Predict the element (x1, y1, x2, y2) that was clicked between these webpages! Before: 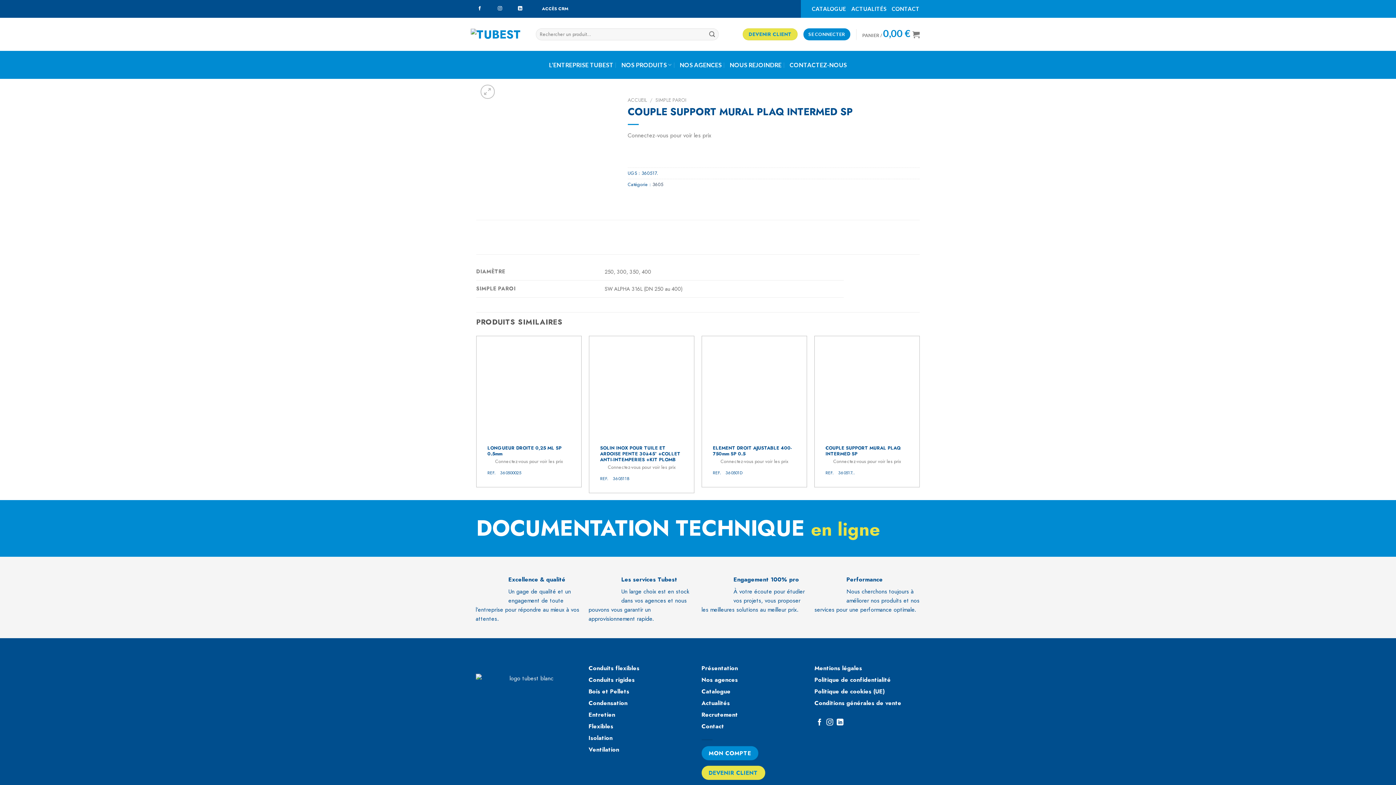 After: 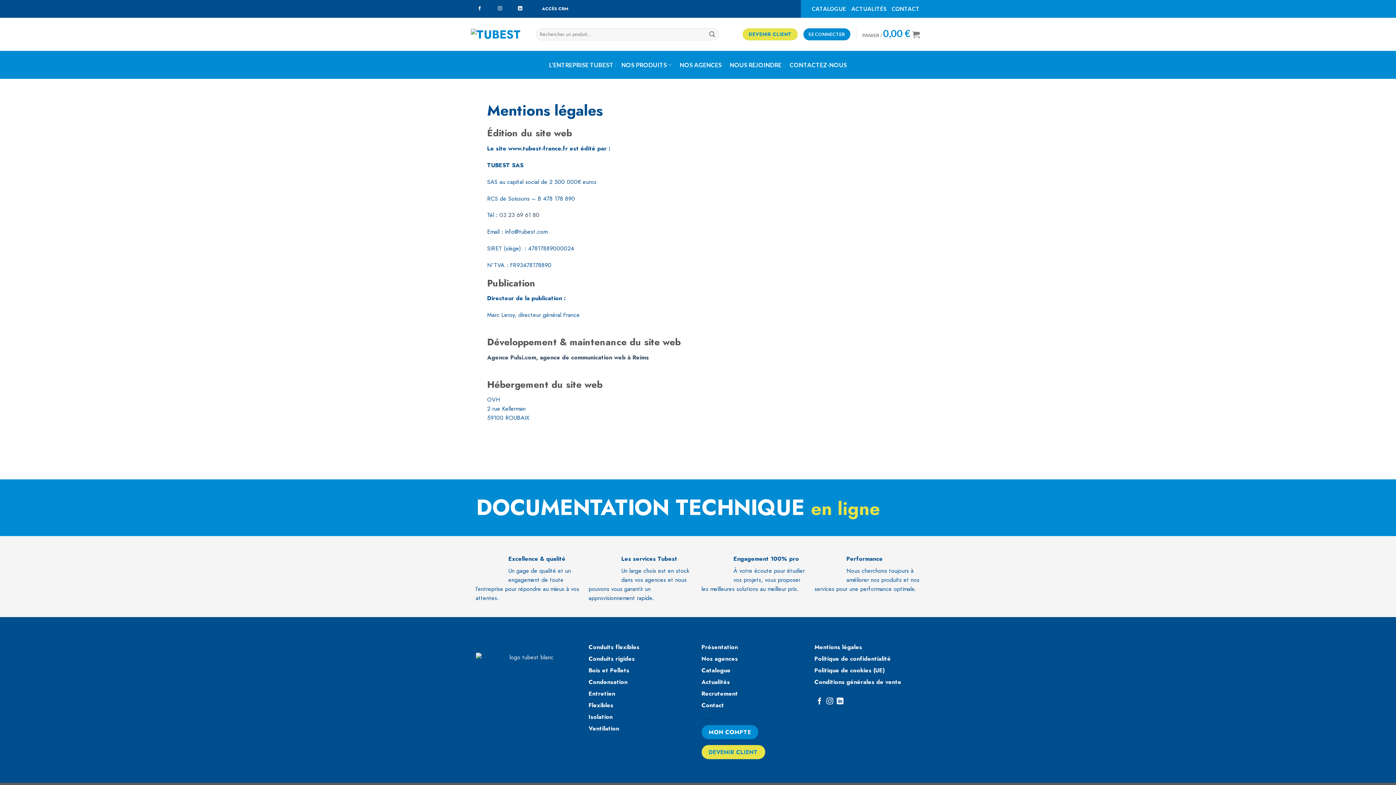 Action: bbox: (814, 663, 920, 675) label: Mentions légales